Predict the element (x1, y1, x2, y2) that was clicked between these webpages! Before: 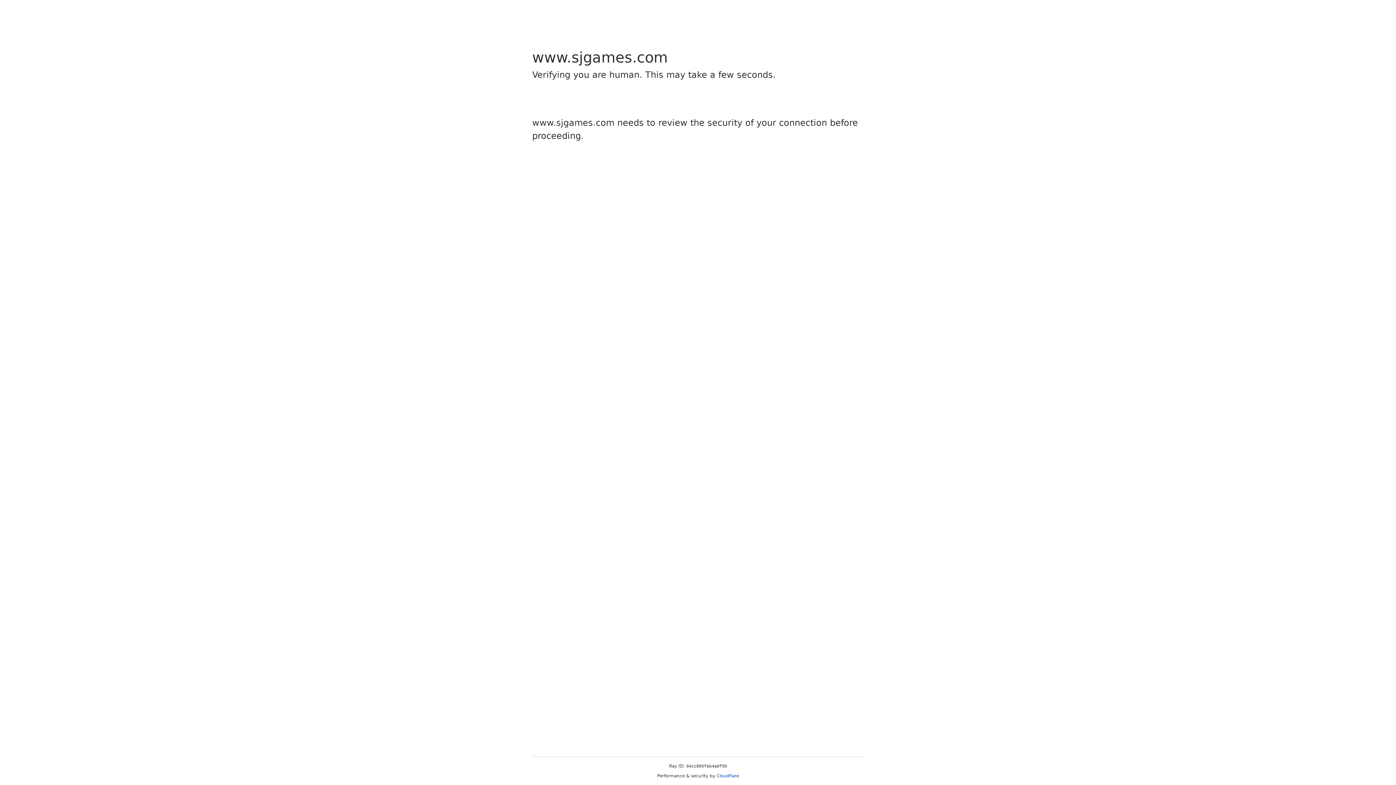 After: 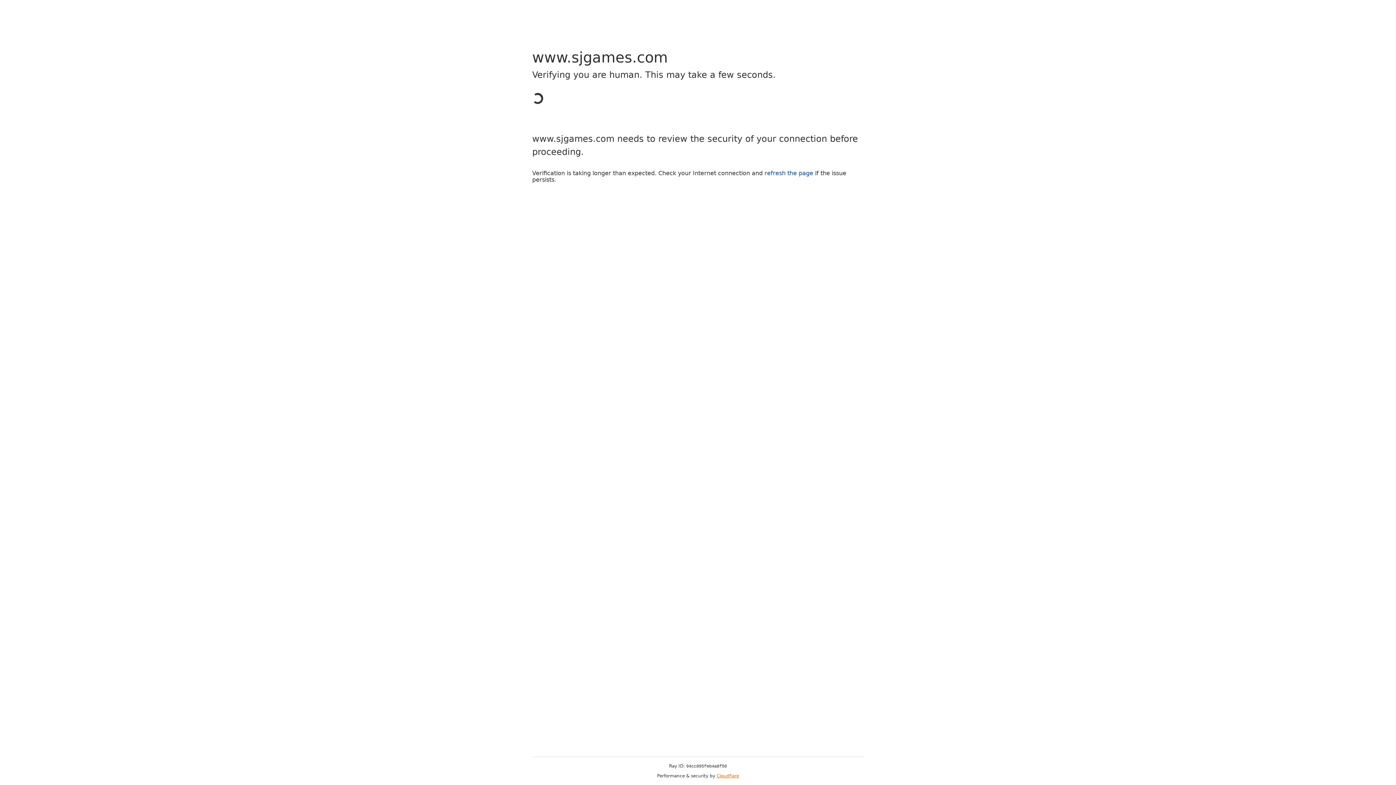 Action: bbox: (716, 773, 739, 778) label: Cloudflare